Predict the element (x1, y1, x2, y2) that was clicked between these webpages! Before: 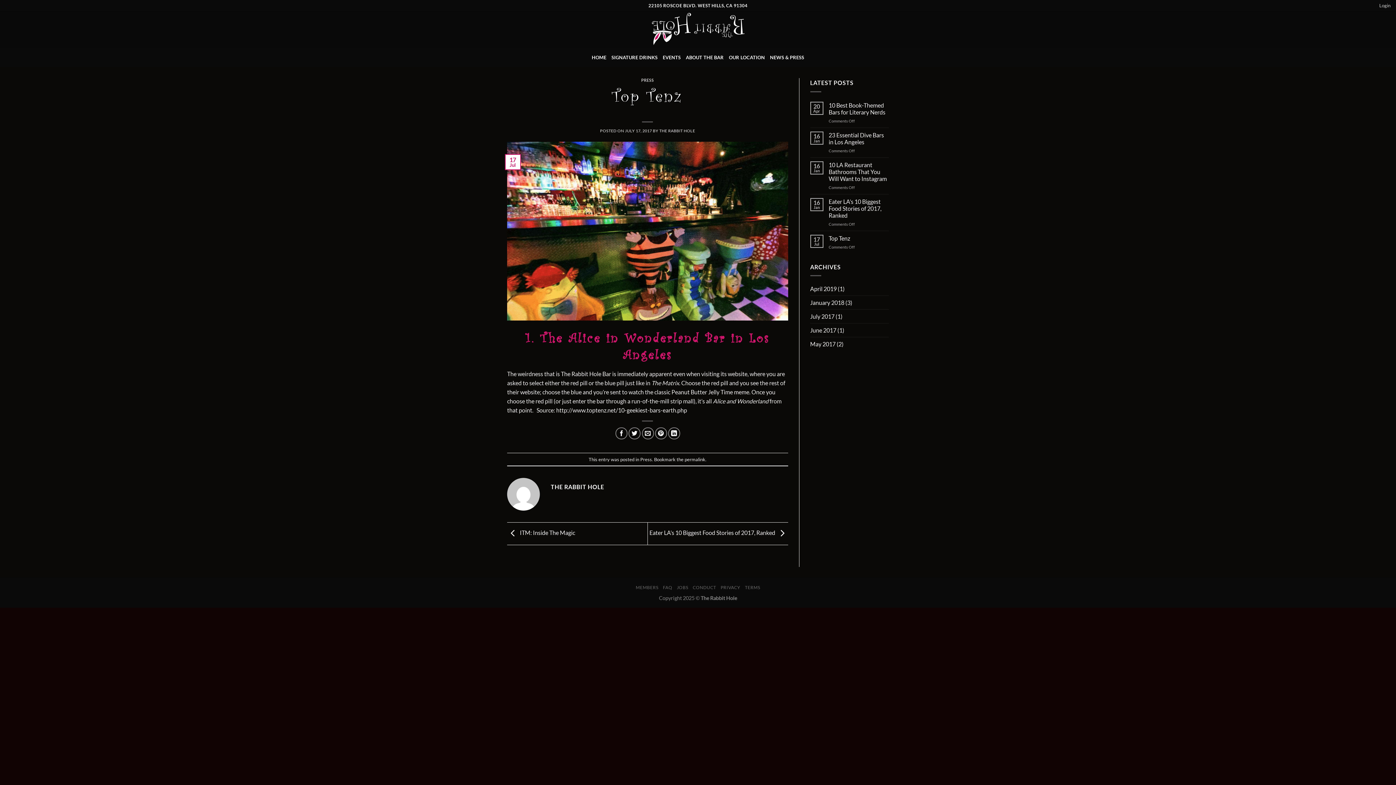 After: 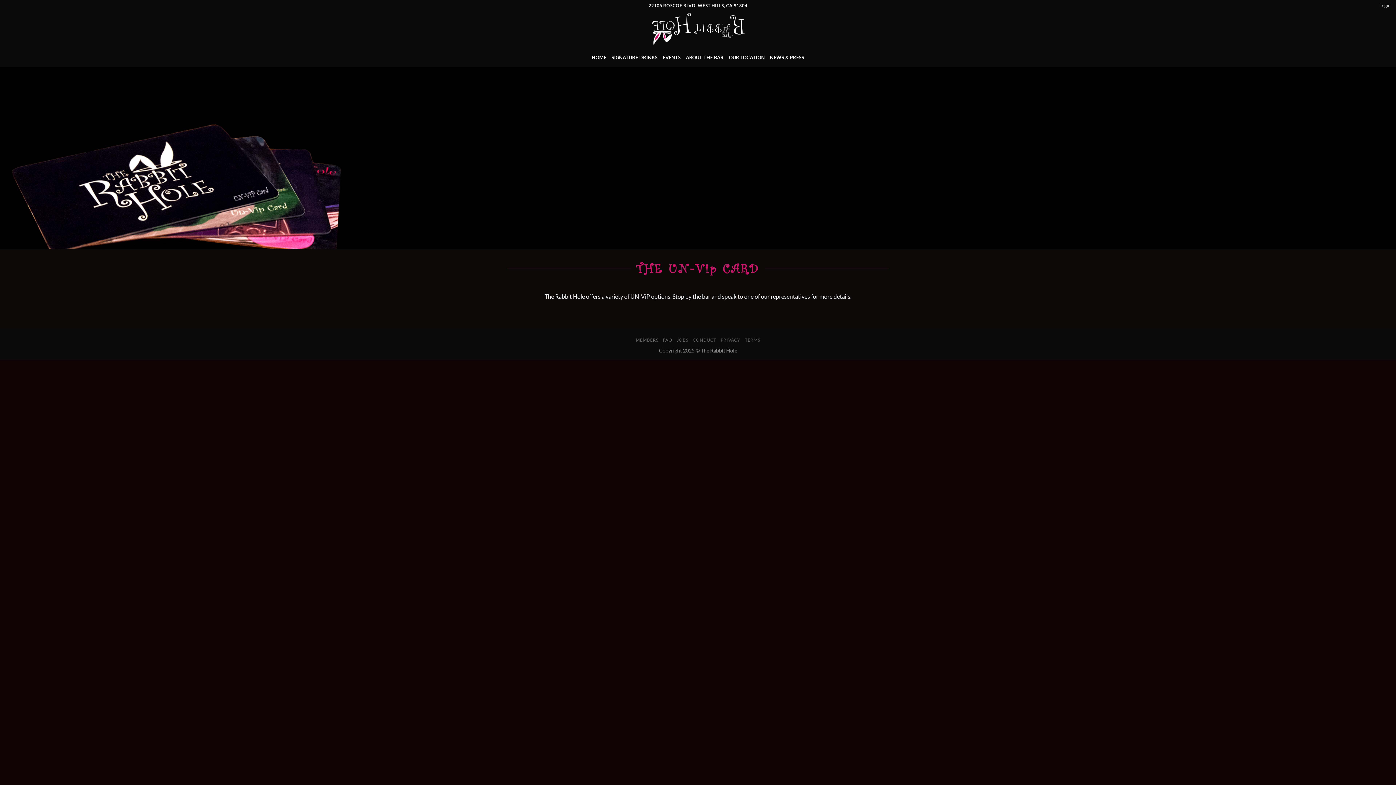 Action: label: MEMBERS bbox: (635, 584, 658, 590)